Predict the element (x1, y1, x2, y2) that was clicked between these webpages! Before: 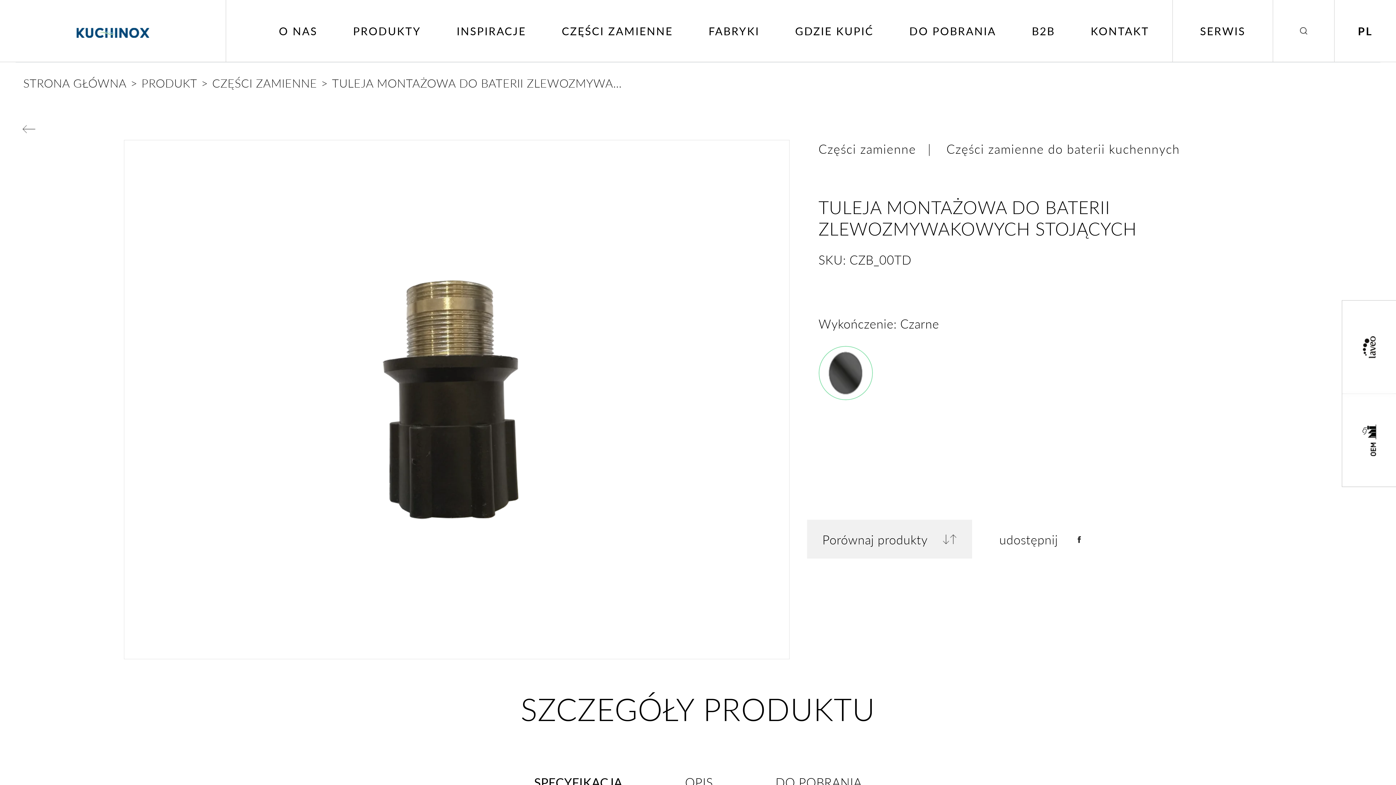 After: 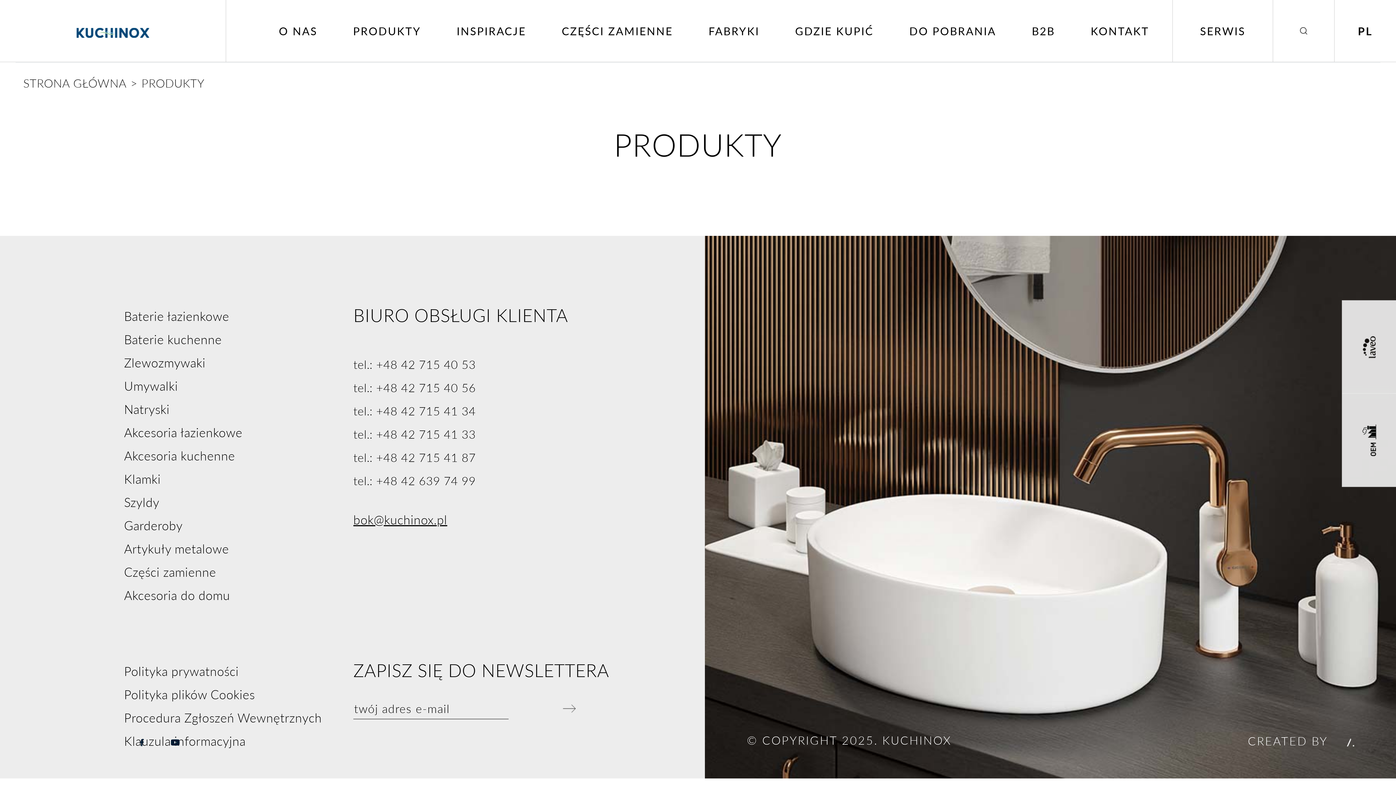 Action: bbox: (126, 74, 197, 91) label: PRODUKT